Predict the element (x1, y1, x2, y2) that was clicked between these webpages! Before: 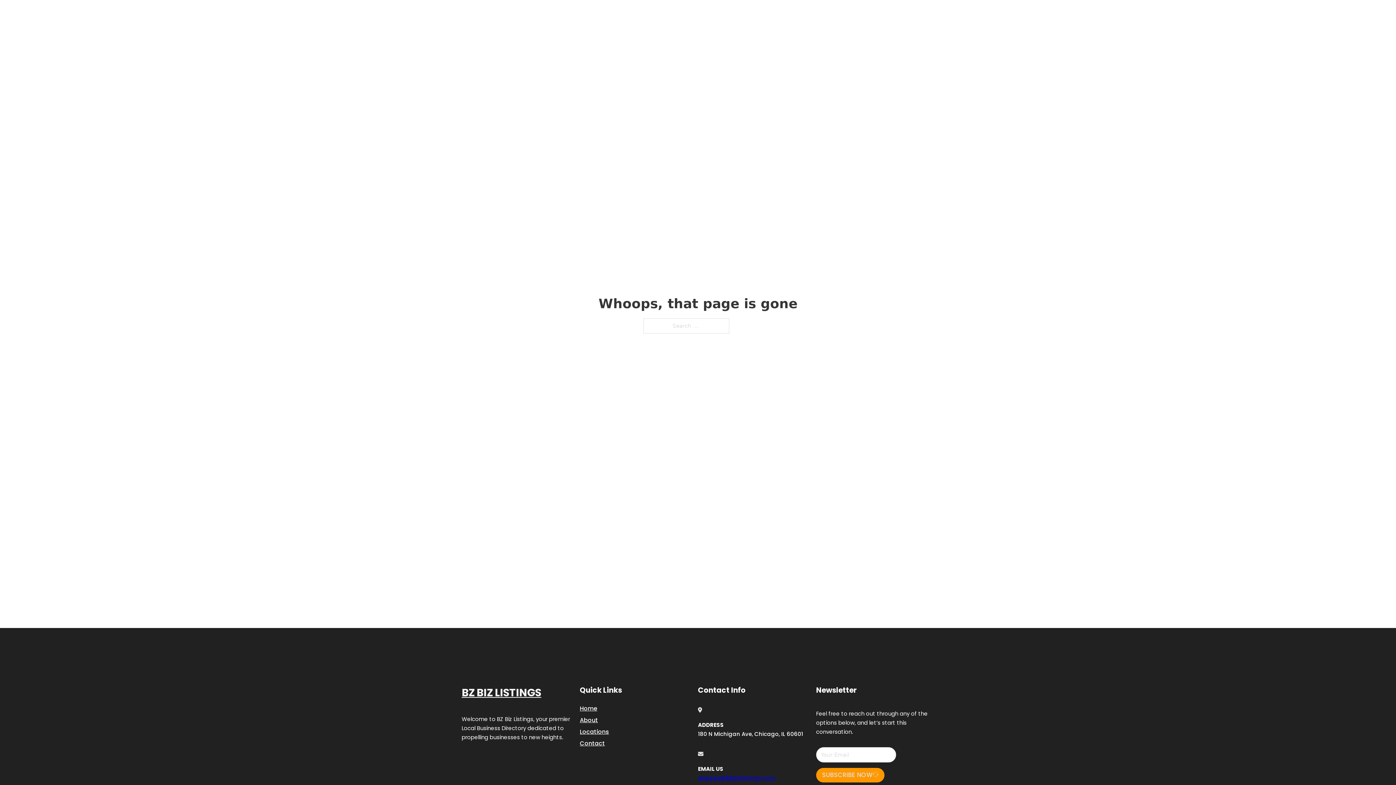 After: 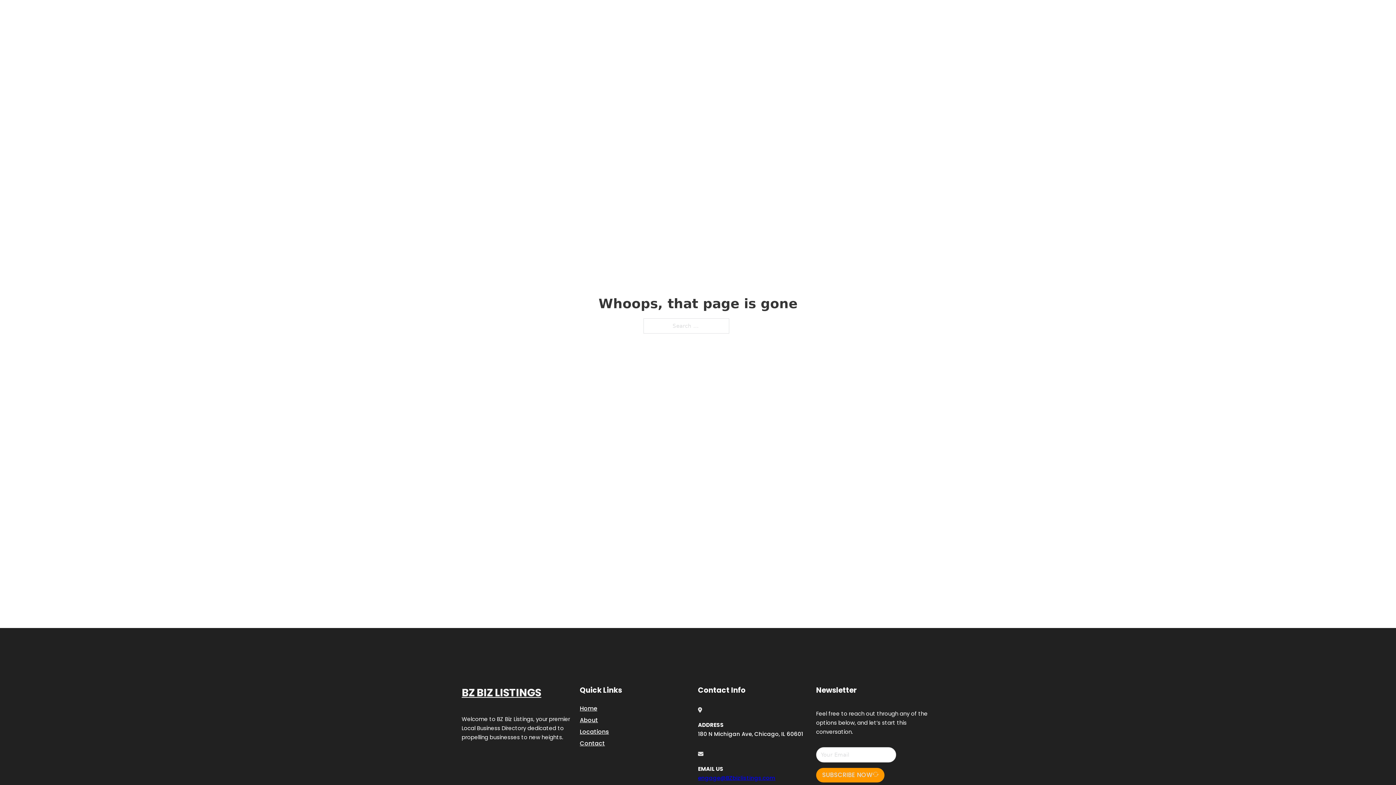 Action: label: engage@BZbizlistings.com bbox: (698, 774, 775, 782)